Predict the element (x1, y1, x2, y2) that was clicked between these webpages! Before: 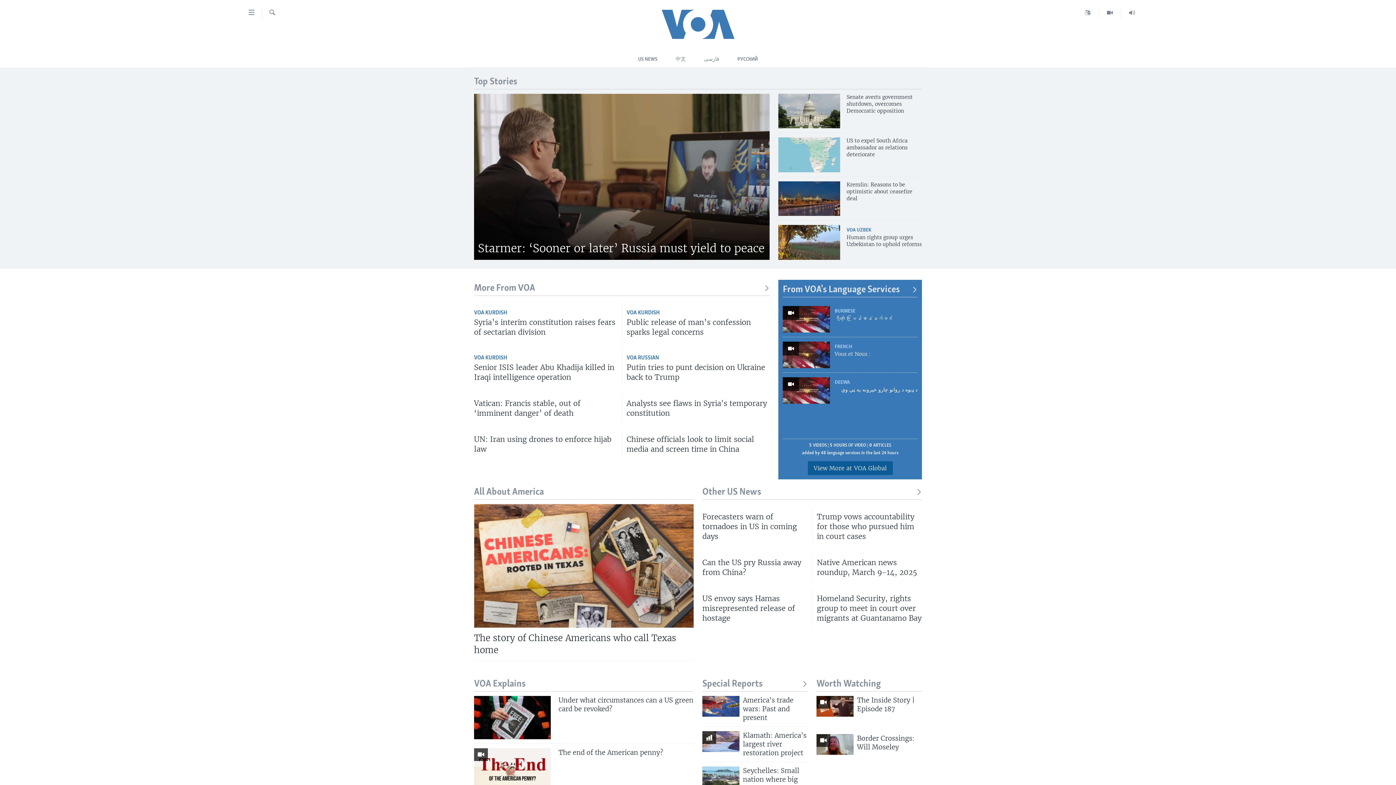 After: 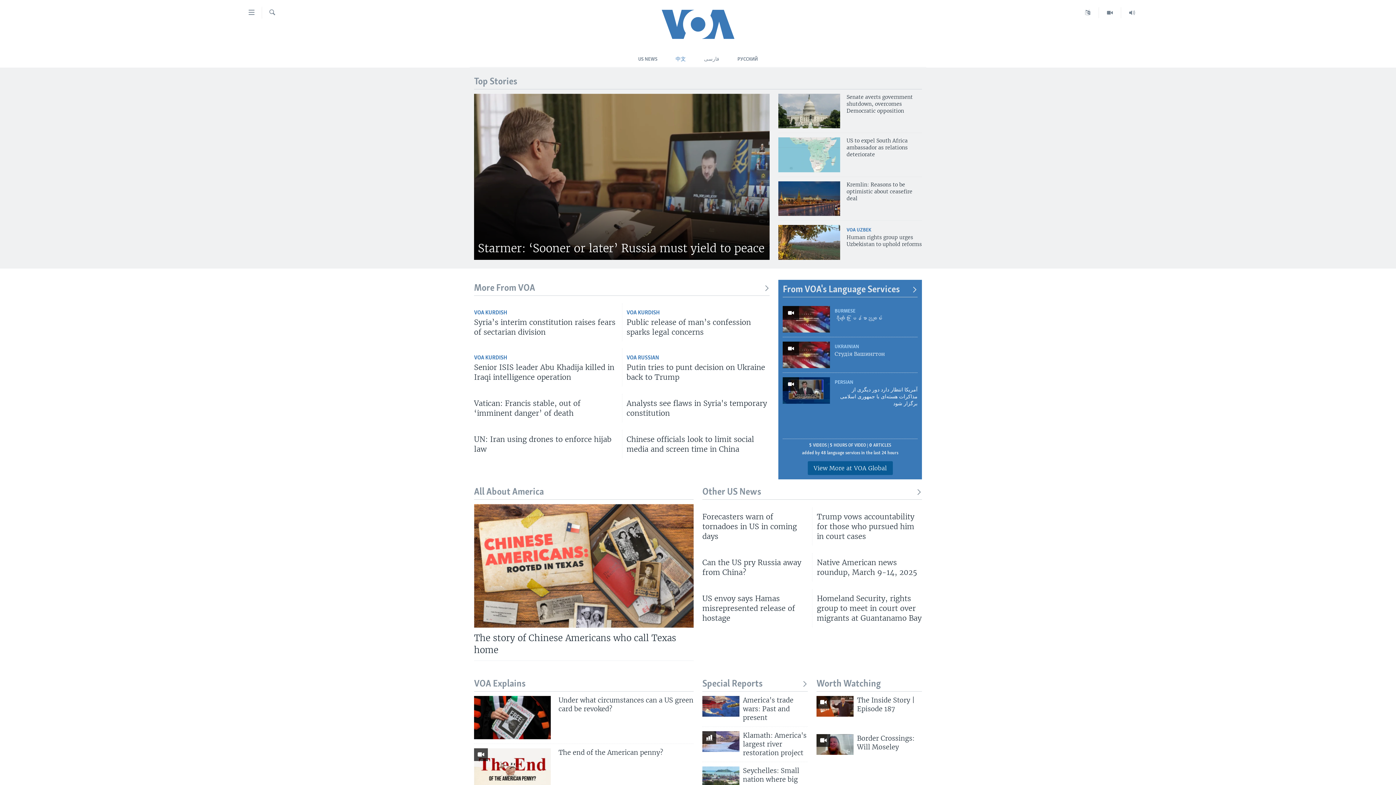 Action: label: 中文 bbox: (666, 46, 695, 66)